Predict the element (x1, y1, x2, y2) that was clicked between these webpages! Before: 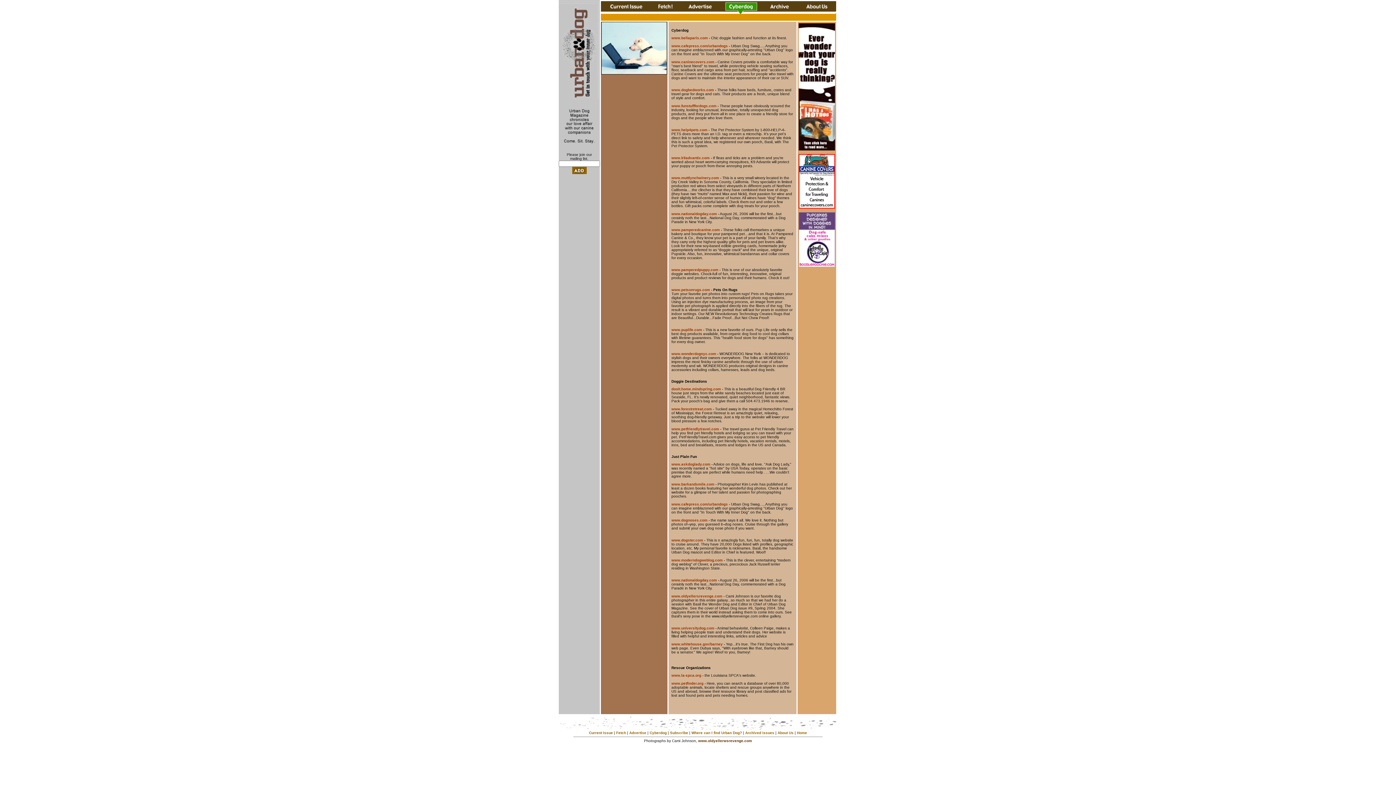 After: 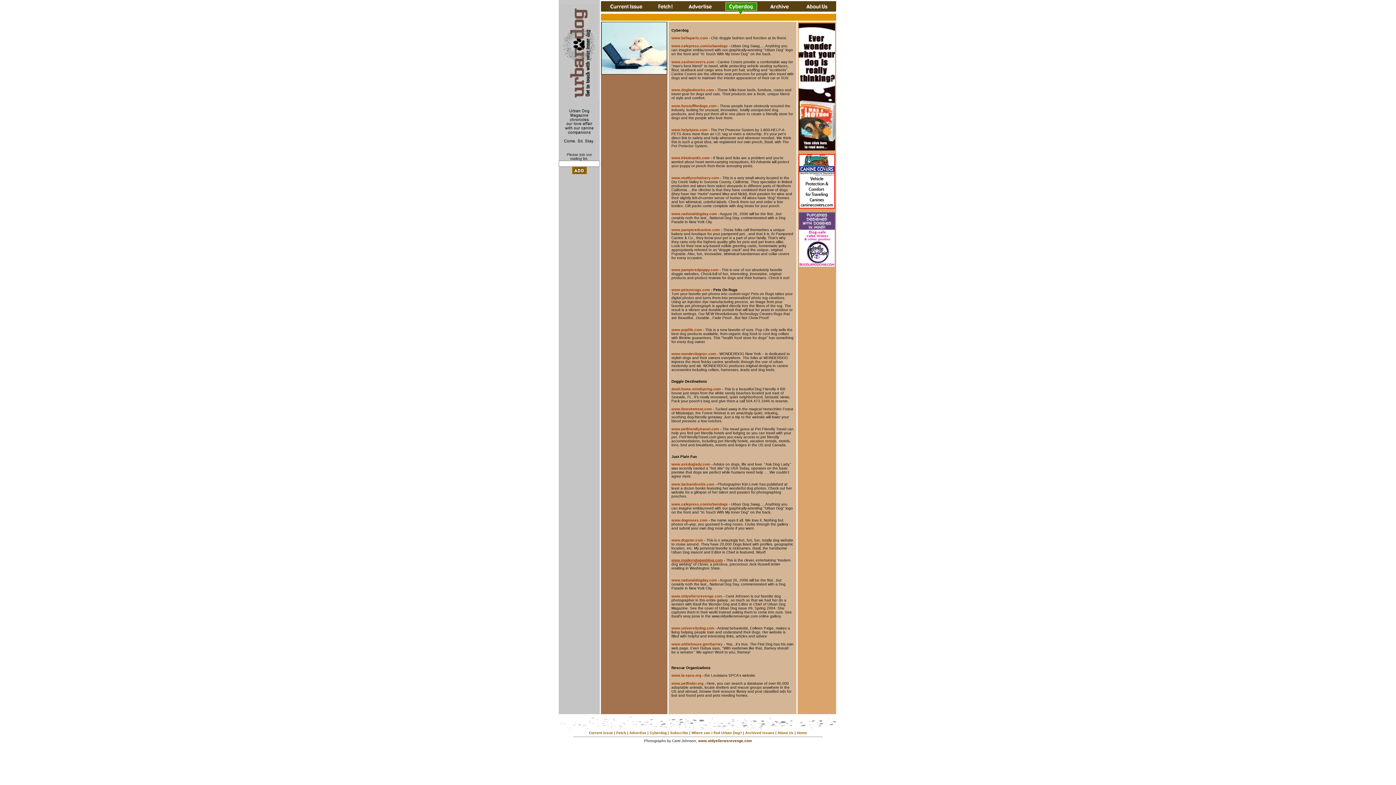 Action: bbox: (671, 558, 722, 562) label: www.moderndogweblog.com